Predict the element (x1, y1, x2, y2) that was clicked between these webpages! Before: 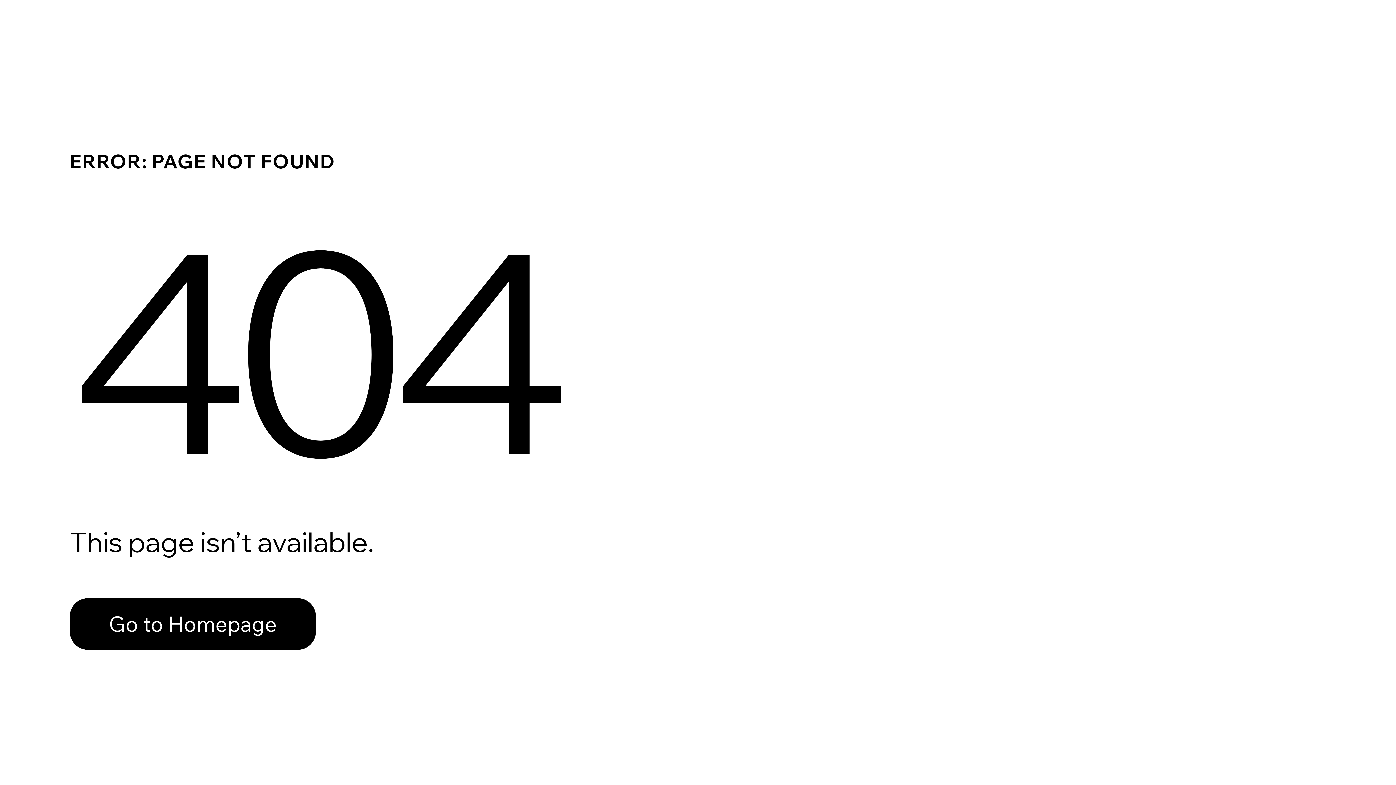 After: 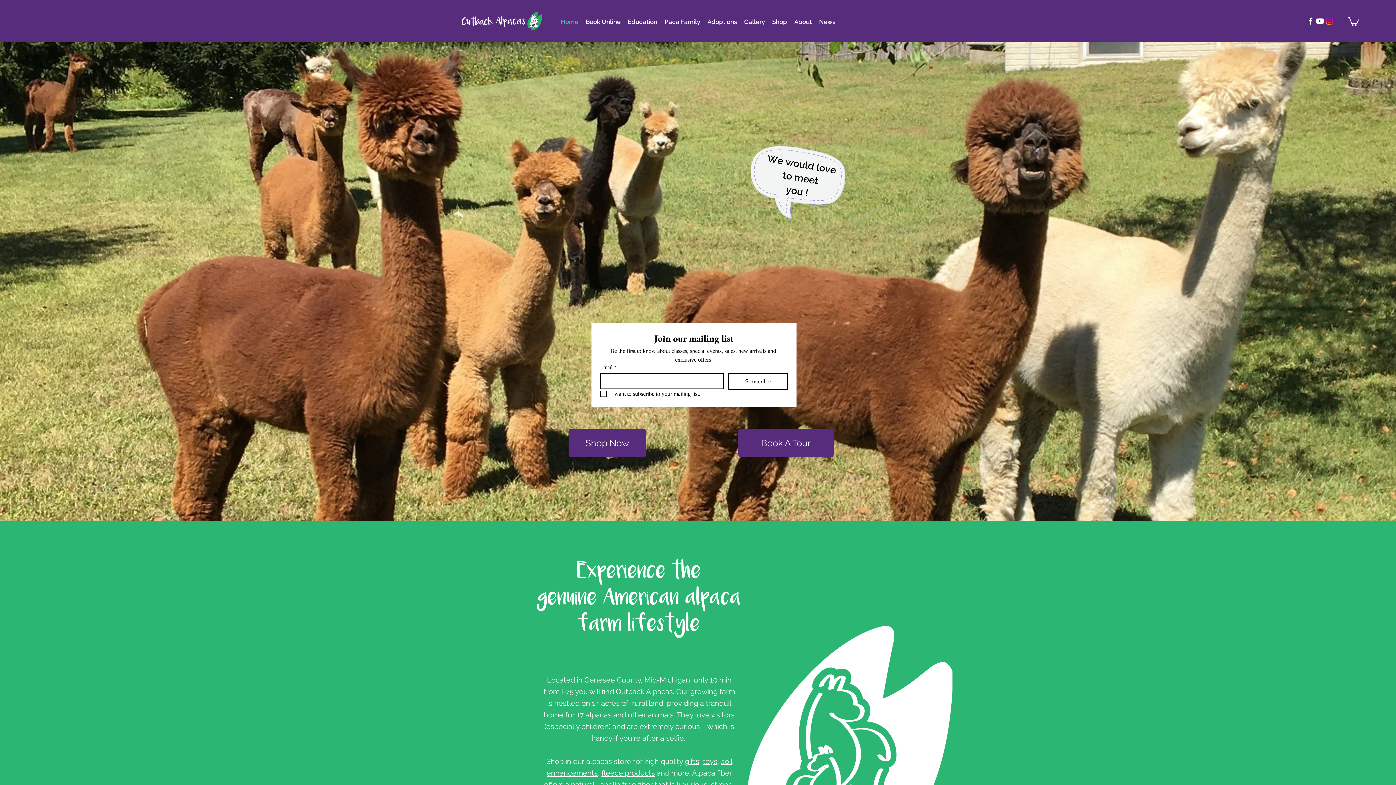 Action: bbox: (69, 598, 316, 650) label: Go to Homepage